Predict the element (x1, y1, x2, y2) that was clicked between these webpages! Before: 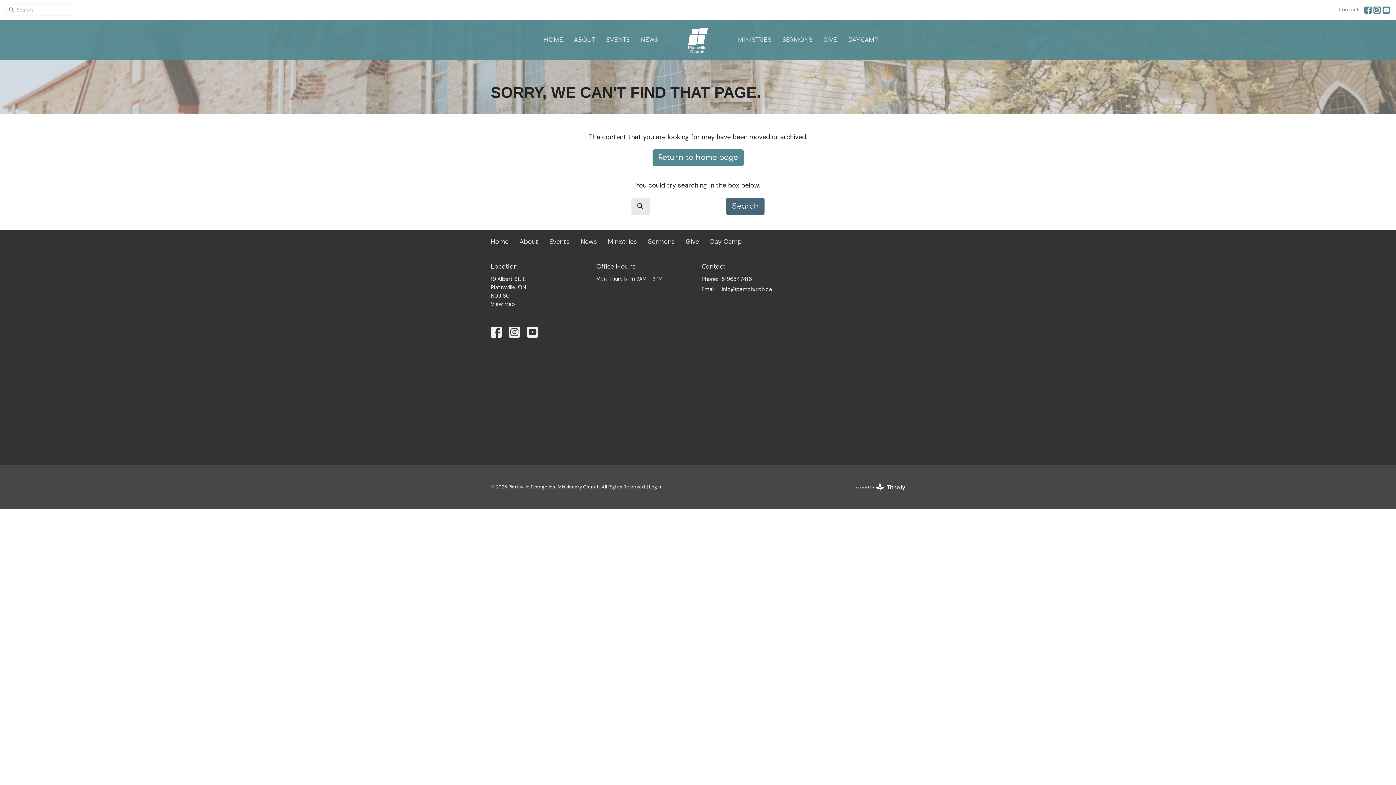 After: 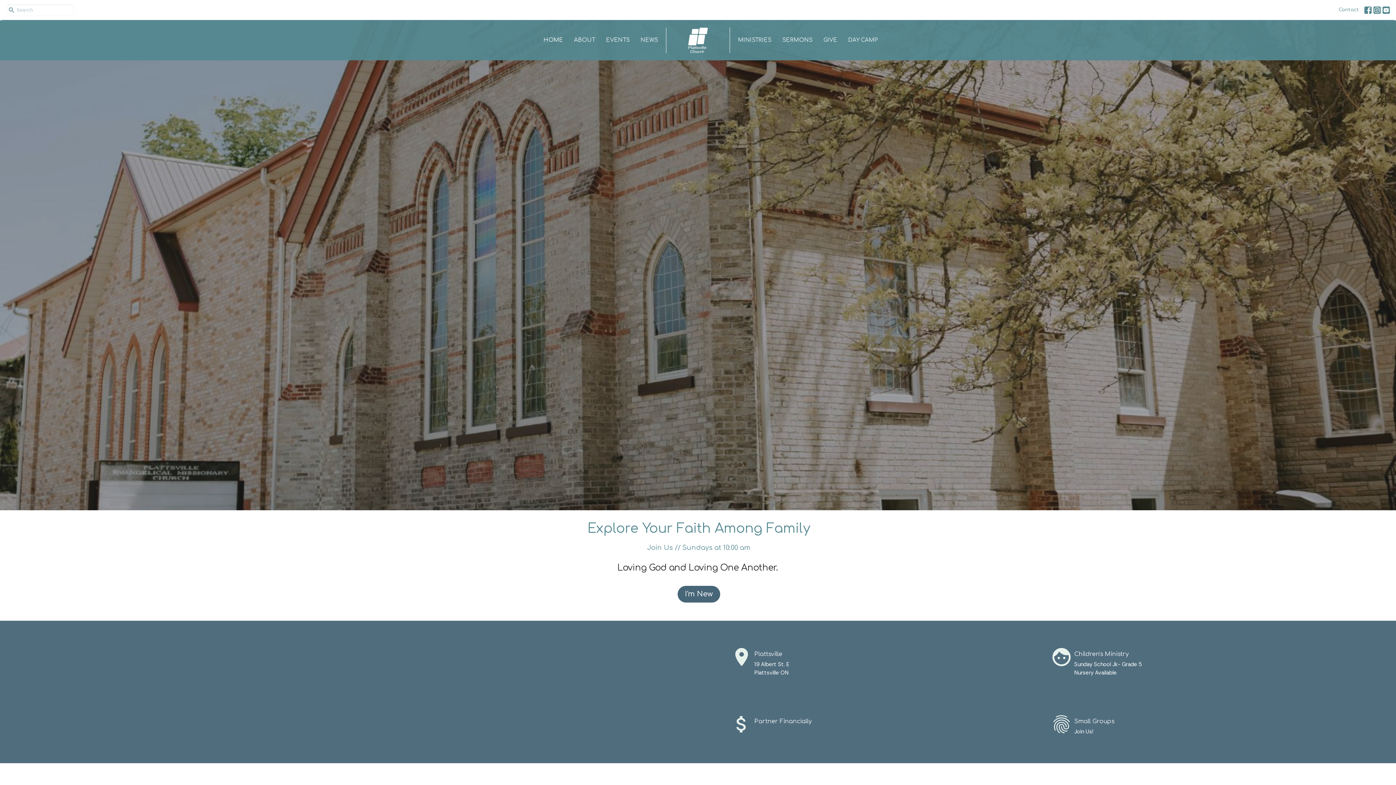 Action: bbox: (652, 149, 743, 166) label: Return to home page